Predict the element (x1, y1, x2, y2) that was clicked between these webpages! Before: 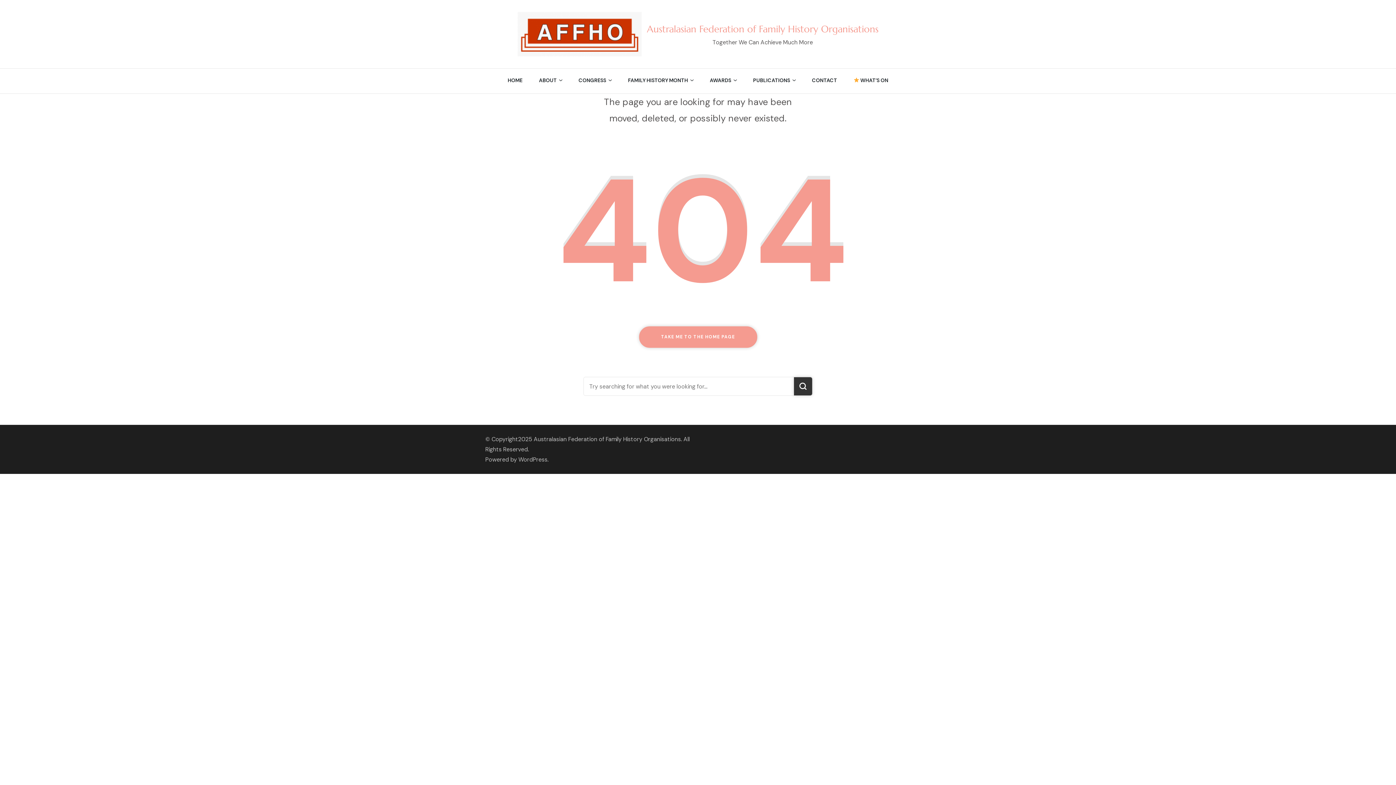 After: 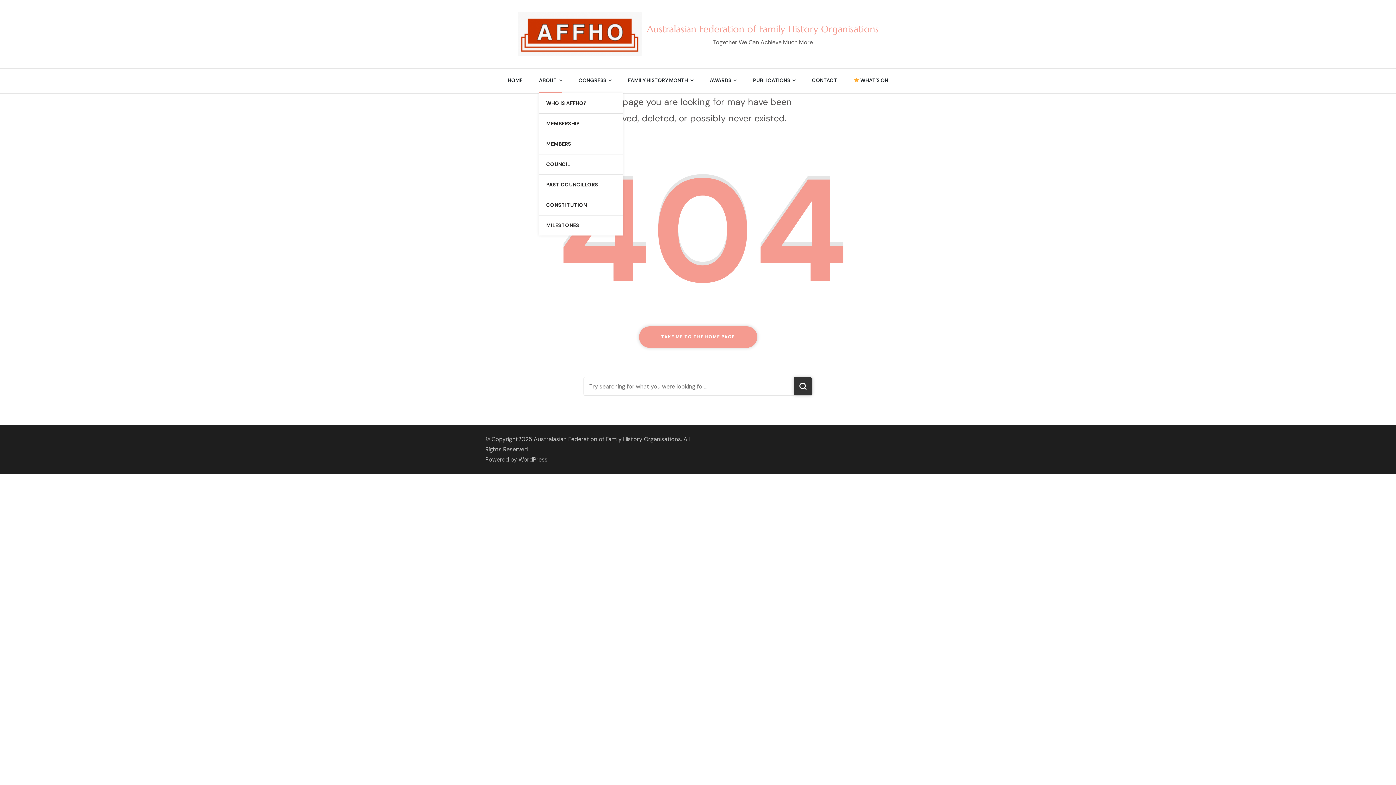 Action: label: ABOUT bbox: (539, 68, 556, 93)